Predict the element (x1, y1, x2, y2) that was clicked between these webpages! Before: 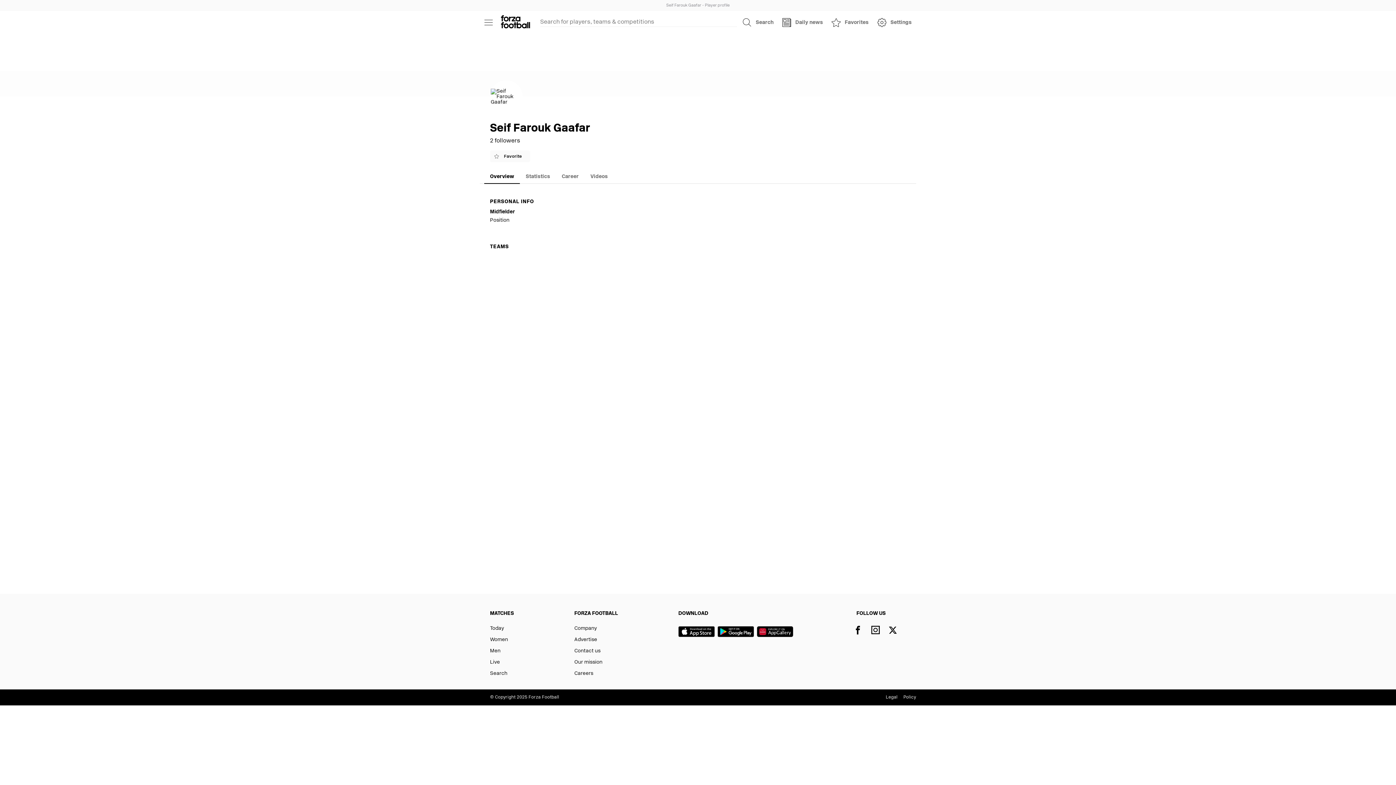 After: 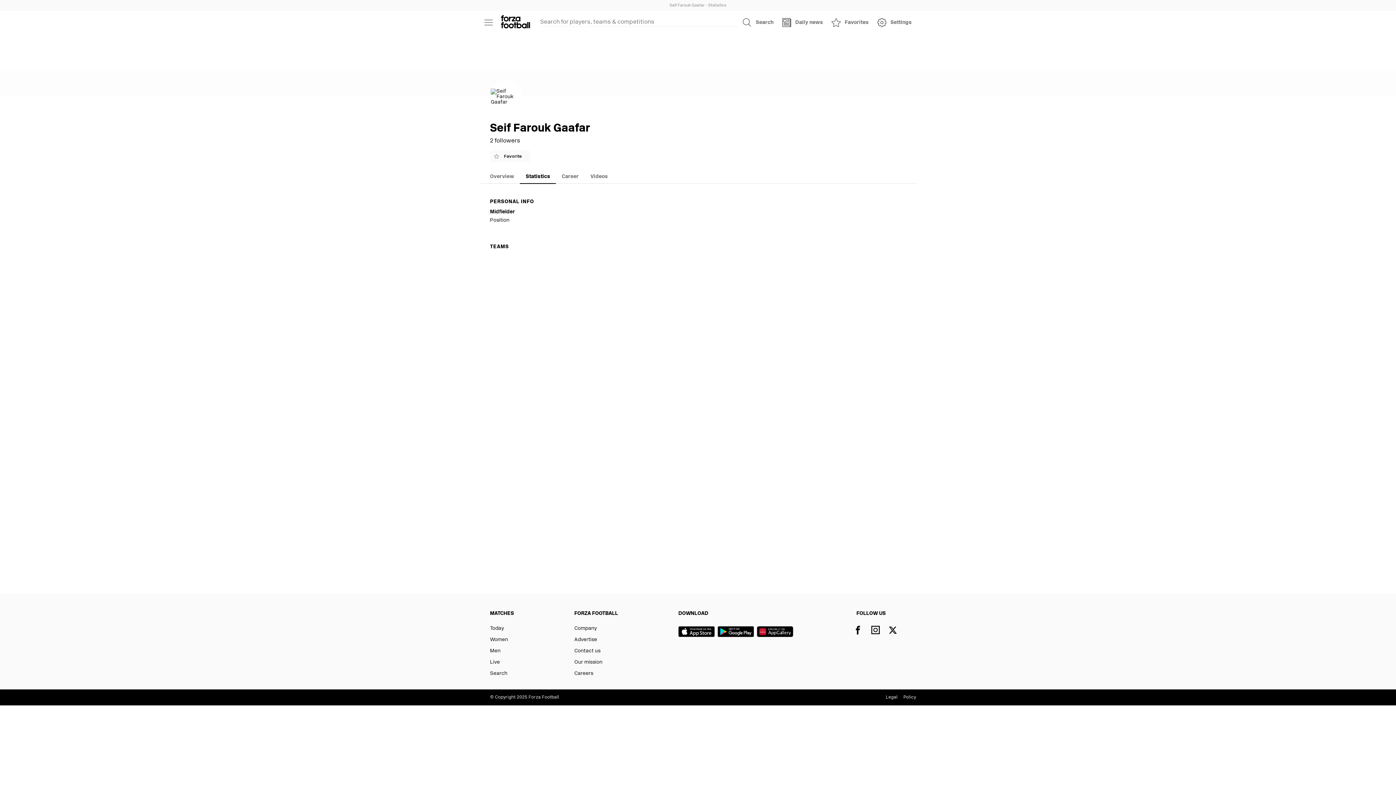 Action: label: Statistics bbox: (520, 168, 556, 185)